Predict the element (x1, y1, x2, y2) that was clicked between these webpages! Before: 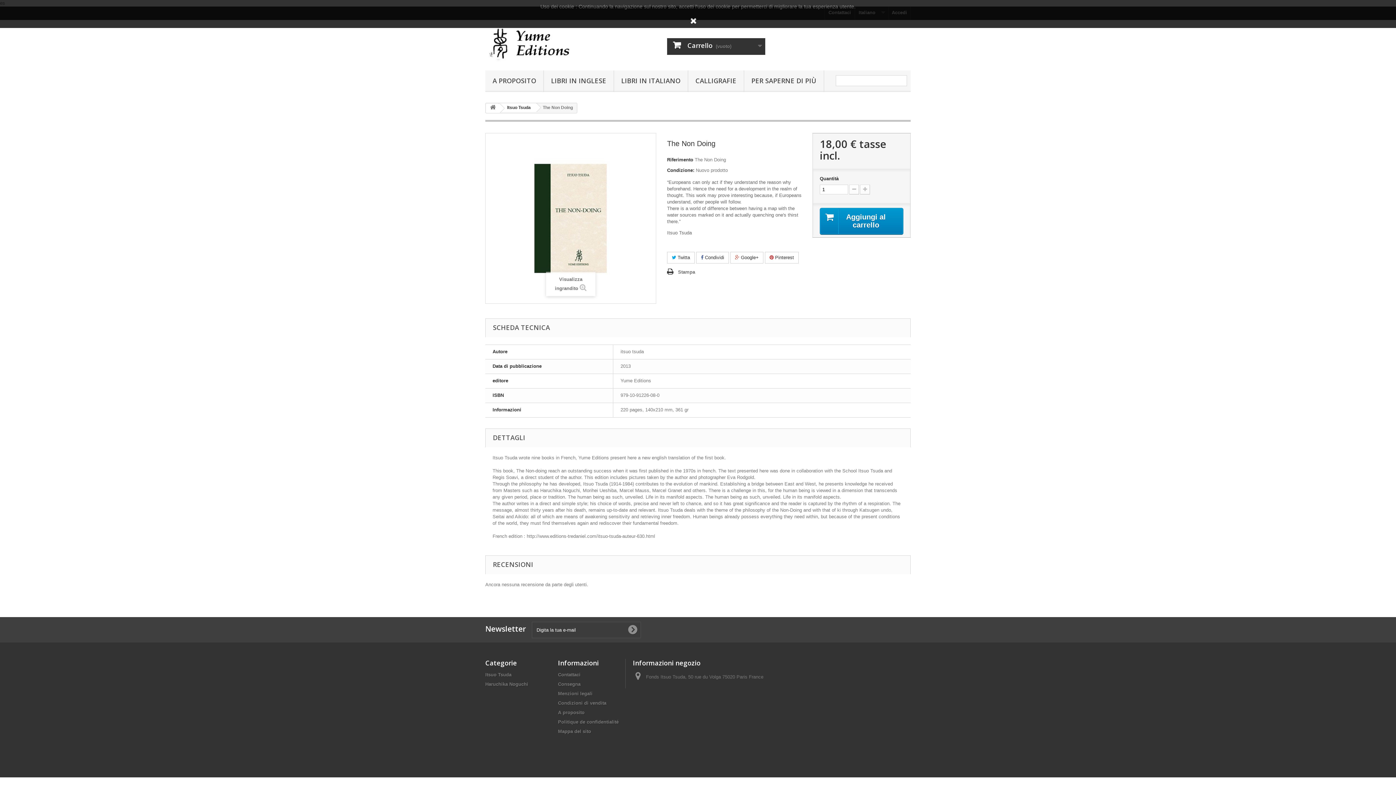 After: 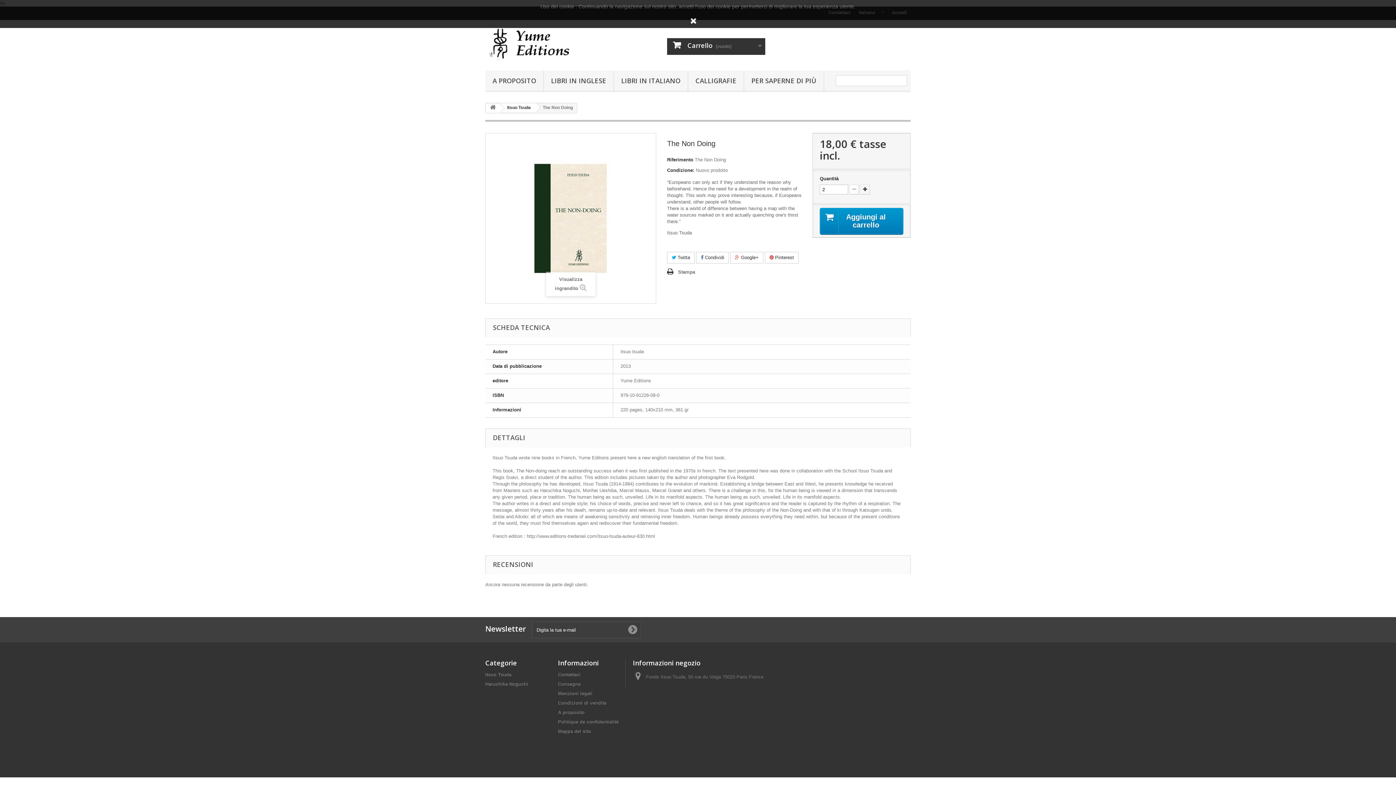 Action: bbox: (860, 184, 870, 194)